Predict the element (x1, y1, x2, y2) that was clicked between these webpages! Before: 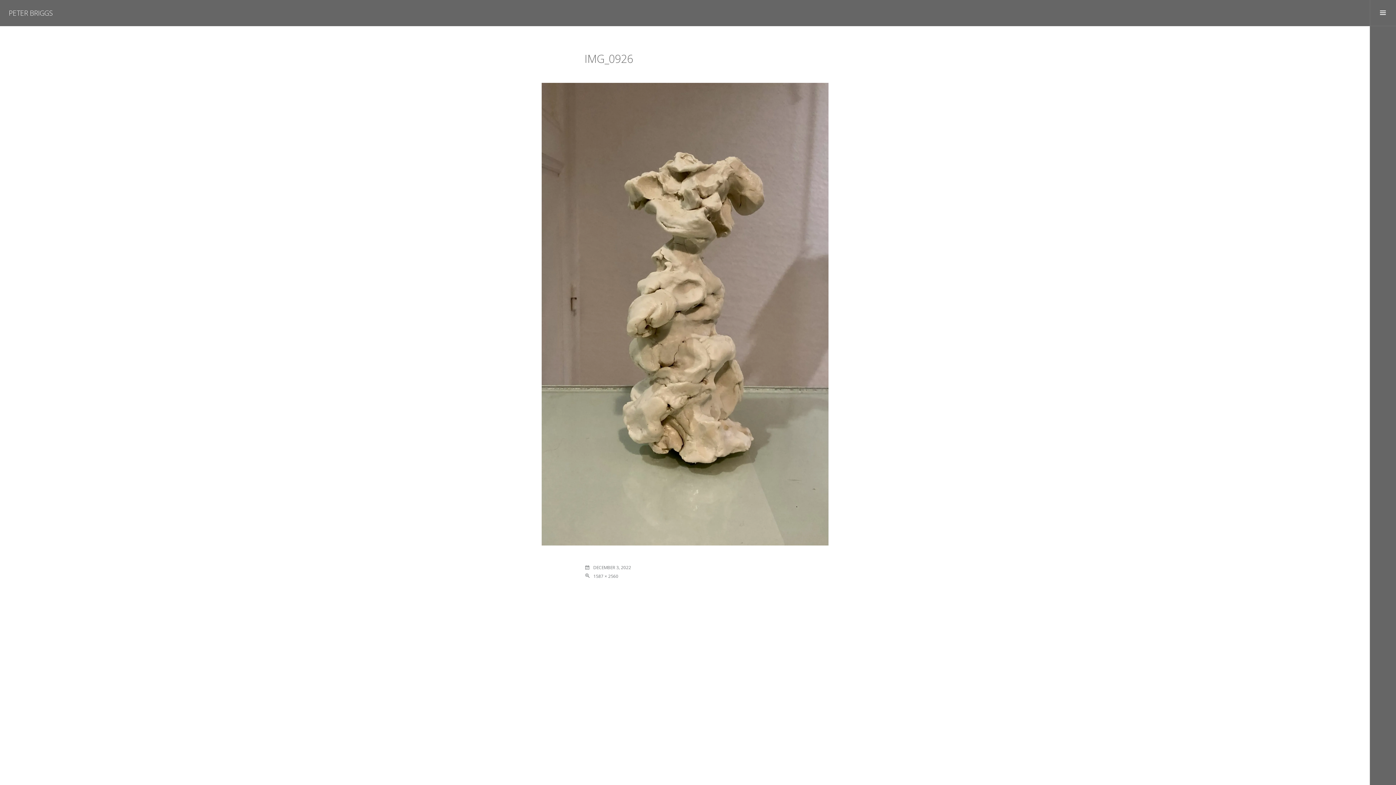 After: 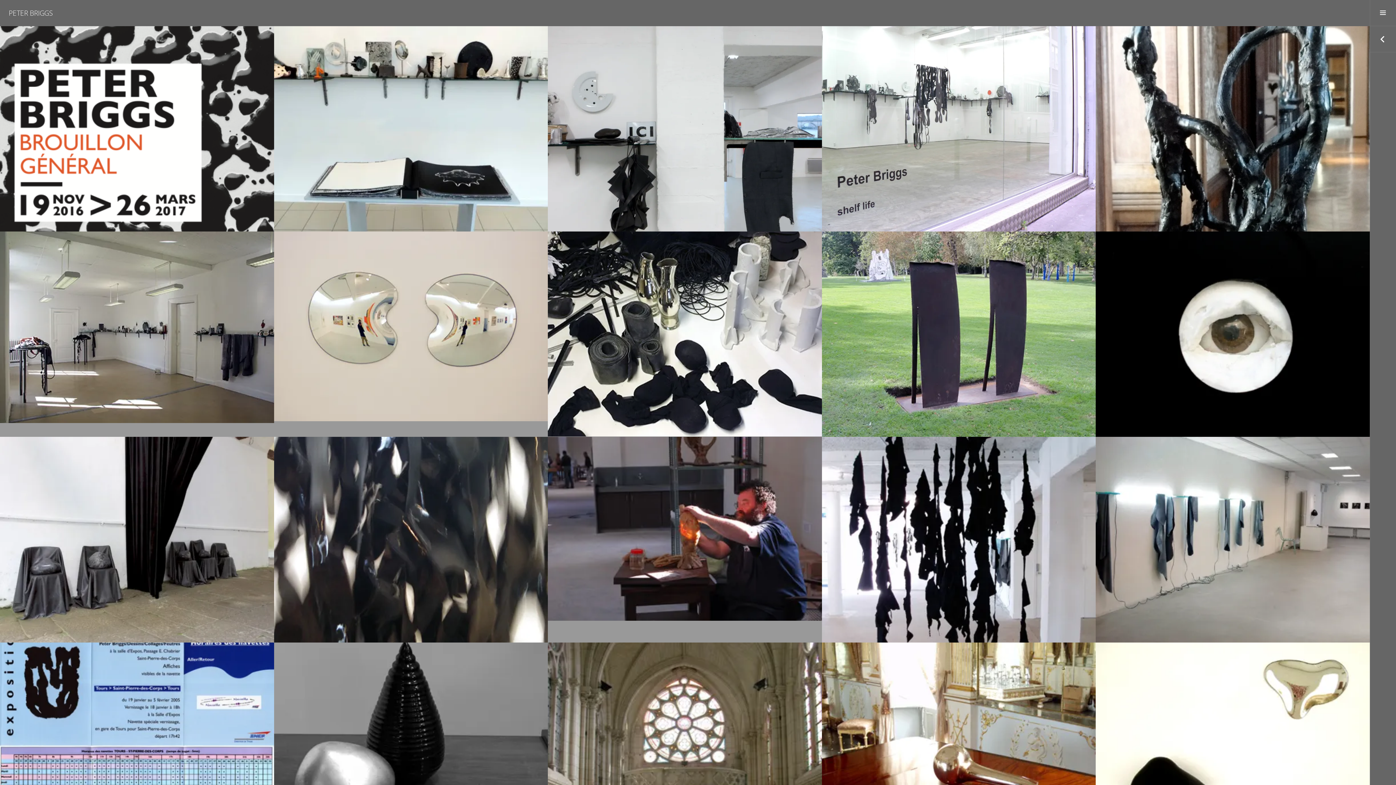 Action: bbox: (8, 8, 52, 17) label: PETER BRIGGS